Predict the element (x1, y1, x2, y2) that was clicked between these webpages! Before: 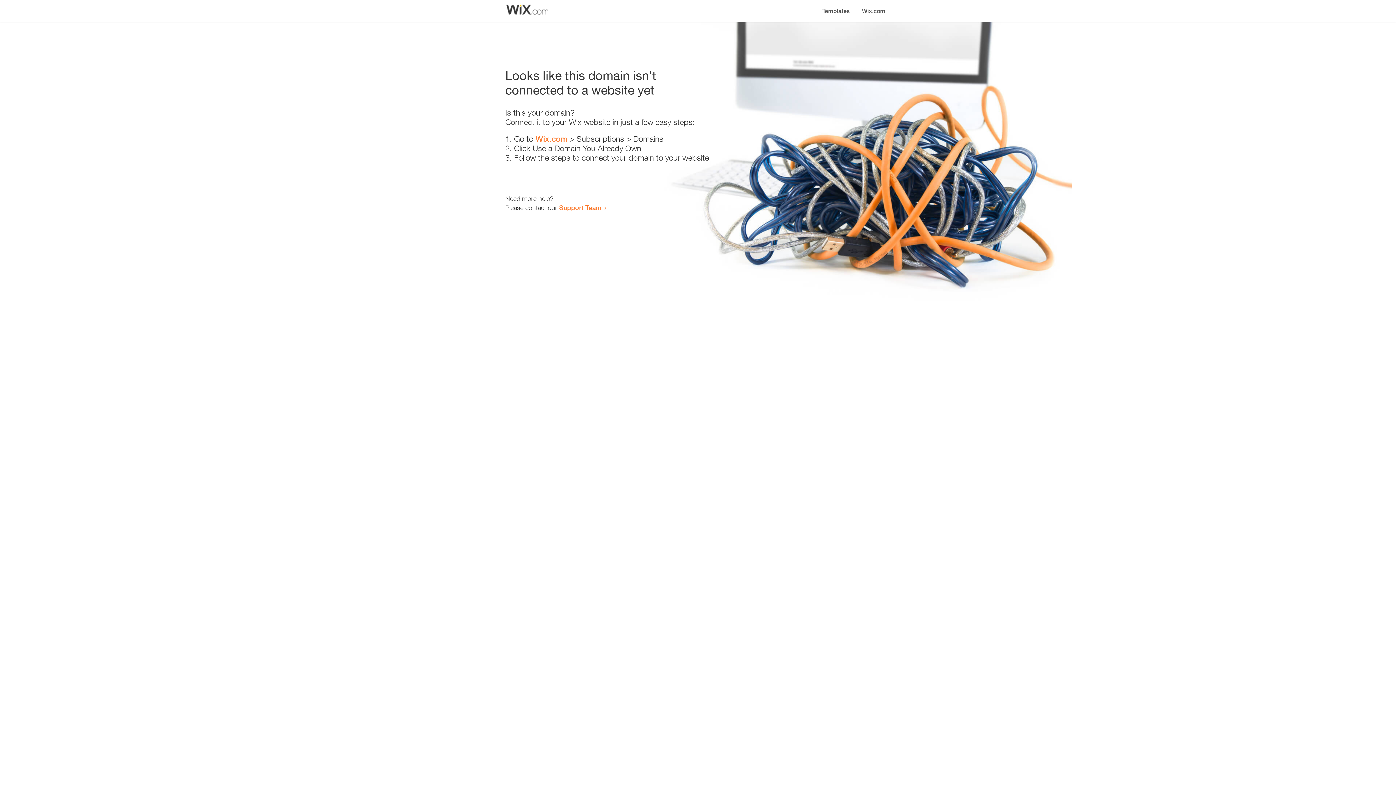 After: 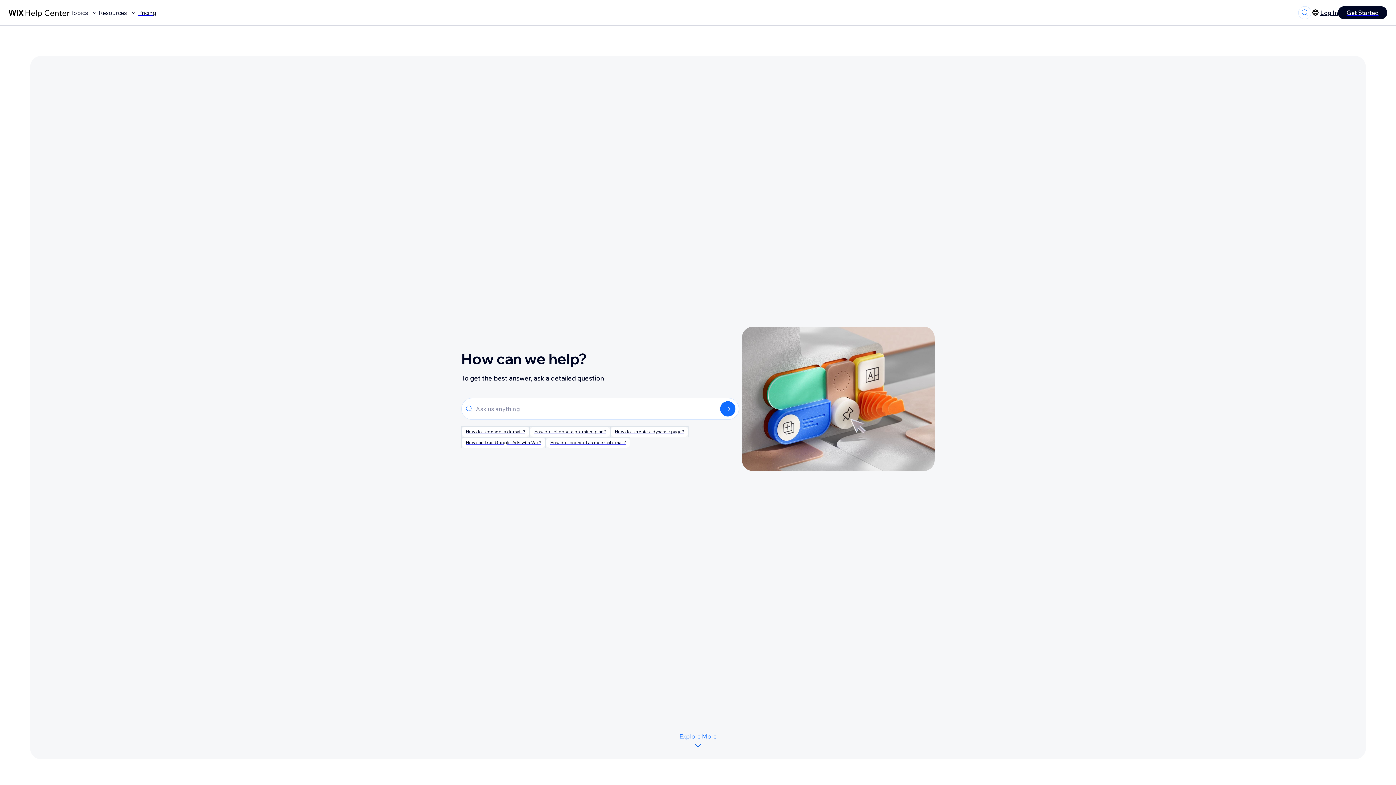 Action: bbox: (559, 203, 601, 211) label: Support Team